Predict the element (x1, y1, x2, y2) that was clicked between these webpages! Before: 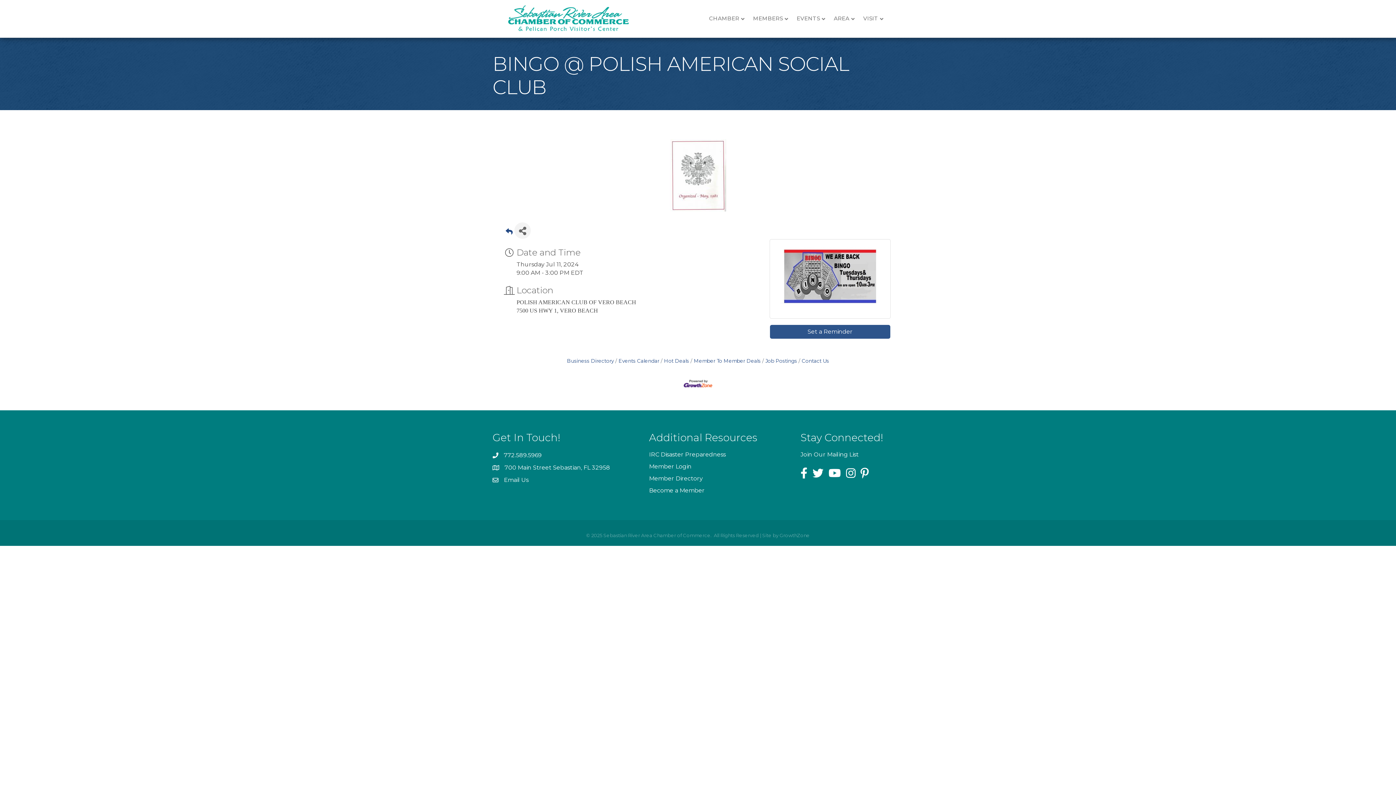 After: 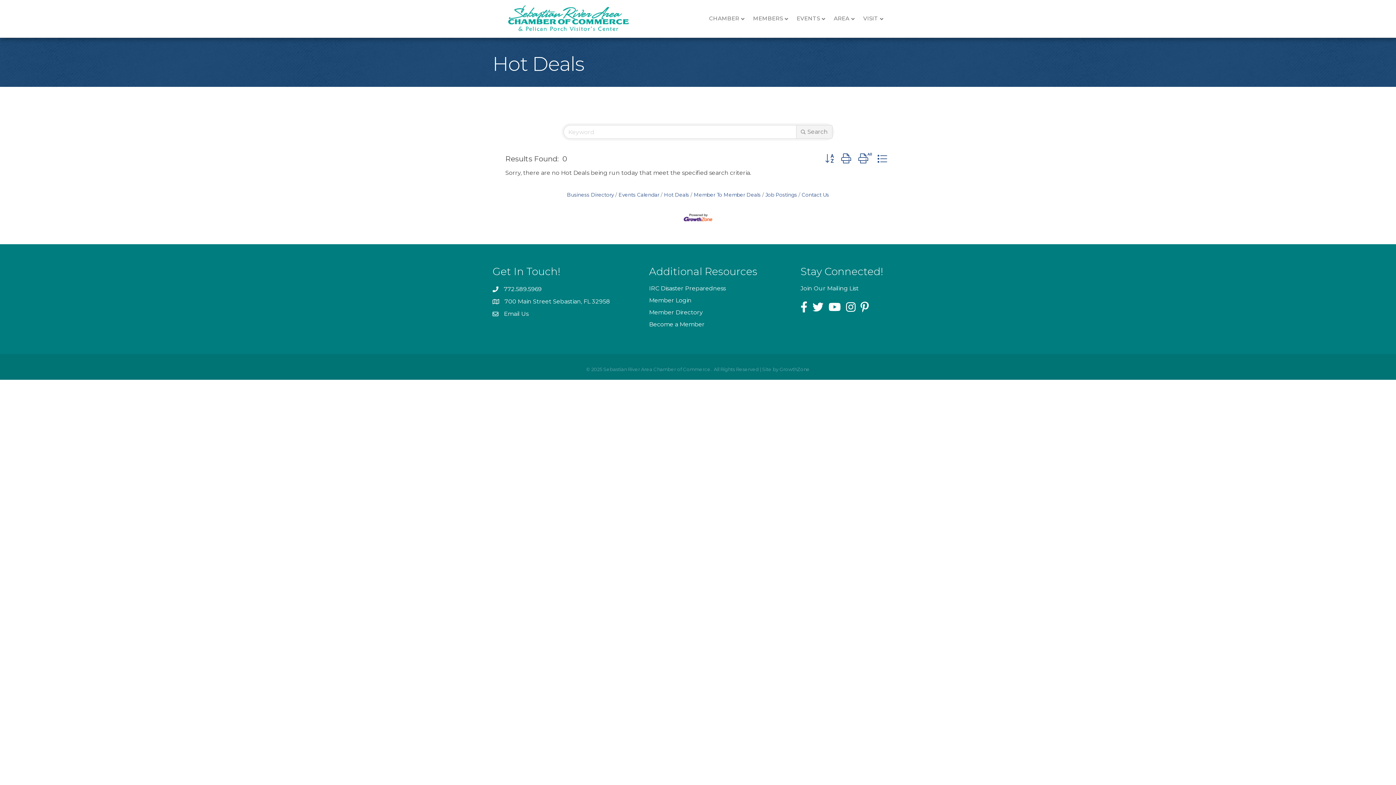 Action: label: Hot Deals bbox: (660, 358, 689, 363)